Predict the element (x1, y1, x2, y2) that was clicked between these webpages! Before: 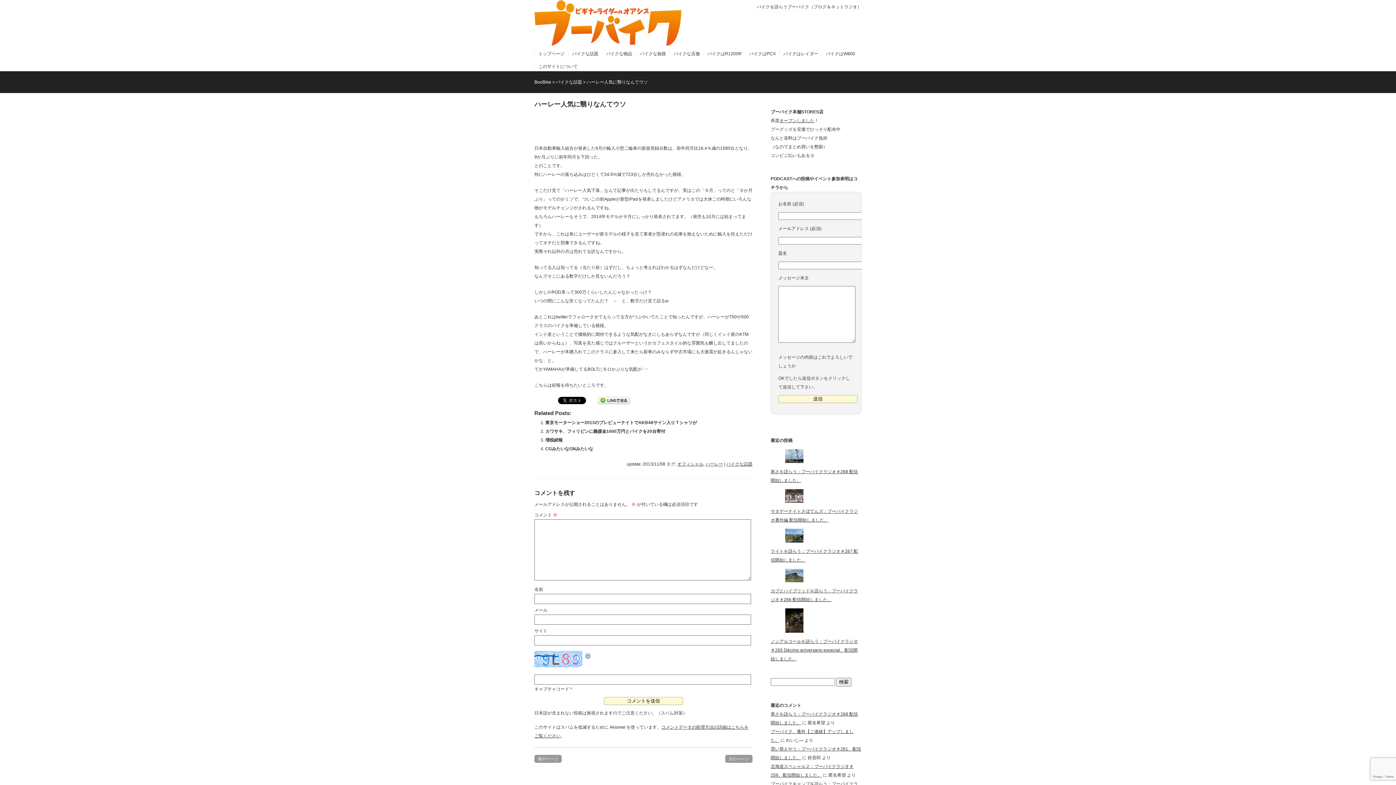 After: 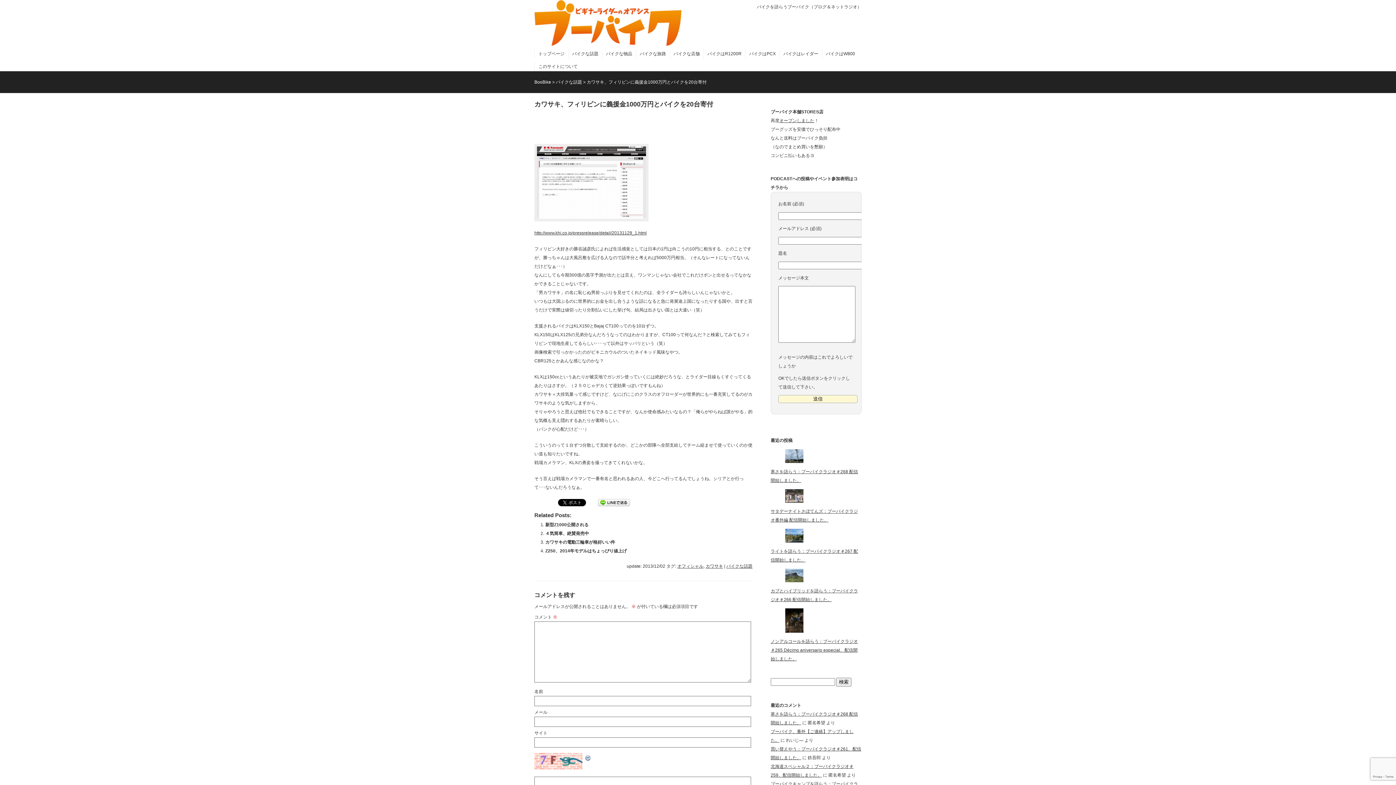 Action: bbox: (545, 429, 665, 434) label: カワサキ、フィリピンに義援金1000万円とバイクを20台寄付